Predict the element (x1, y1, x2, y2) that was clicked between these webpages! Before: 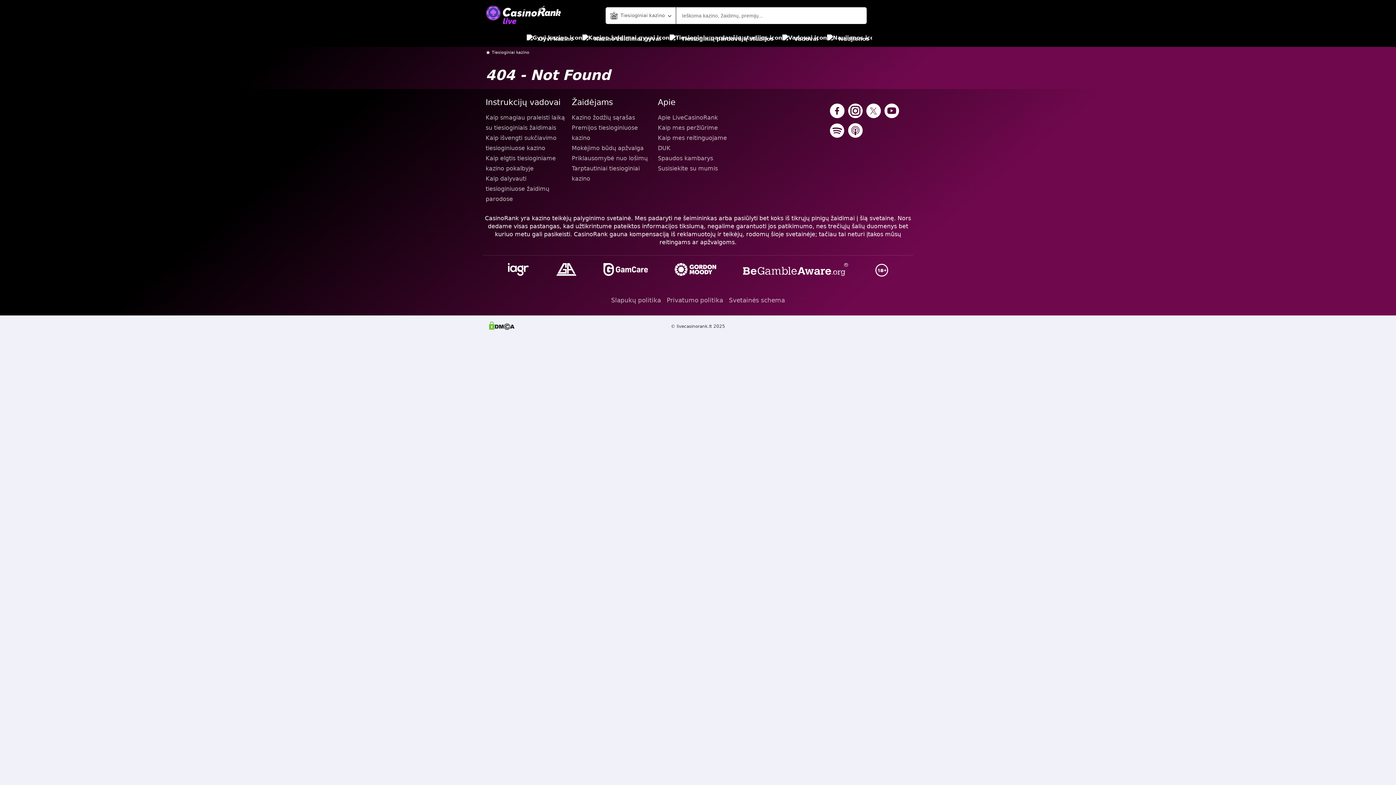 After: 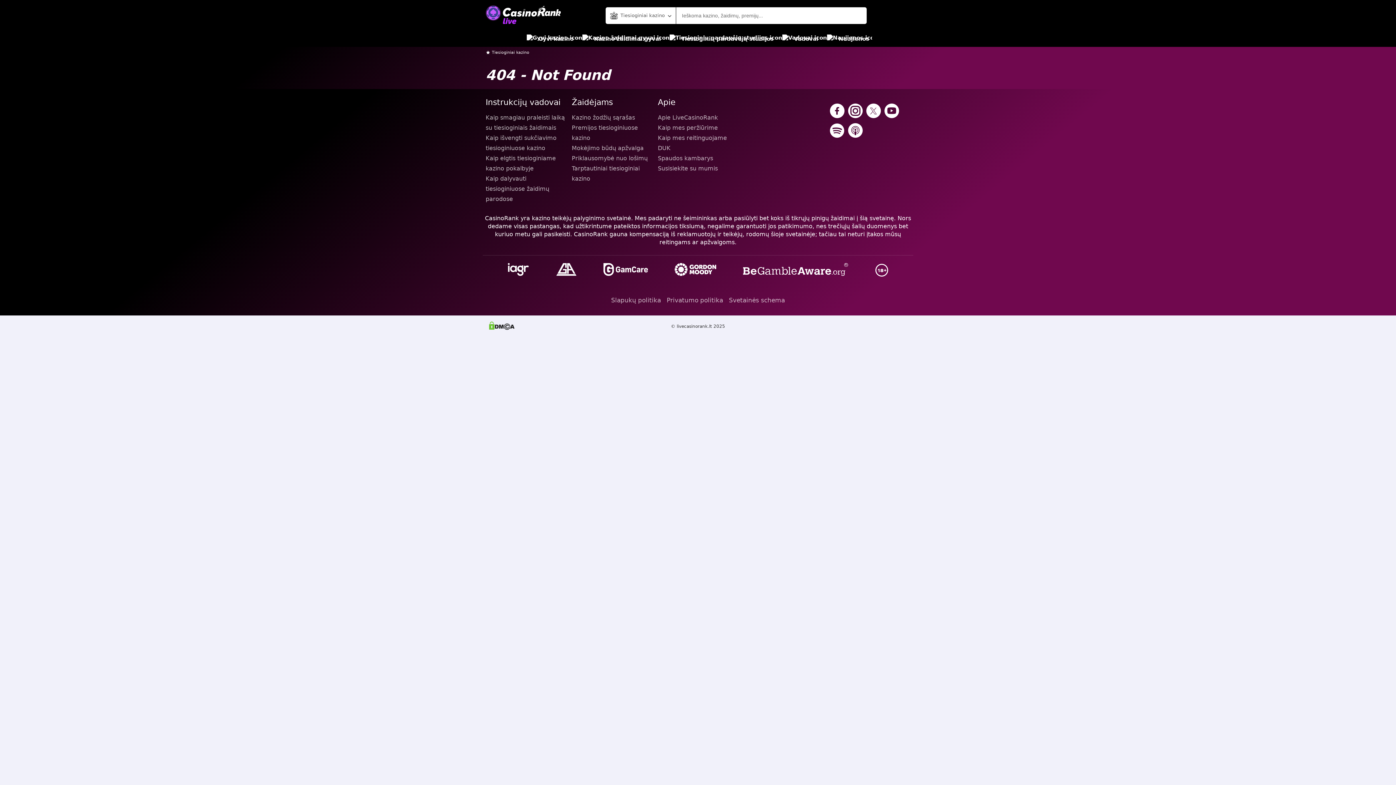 Action: bbox: (601, 261, 649, 279)